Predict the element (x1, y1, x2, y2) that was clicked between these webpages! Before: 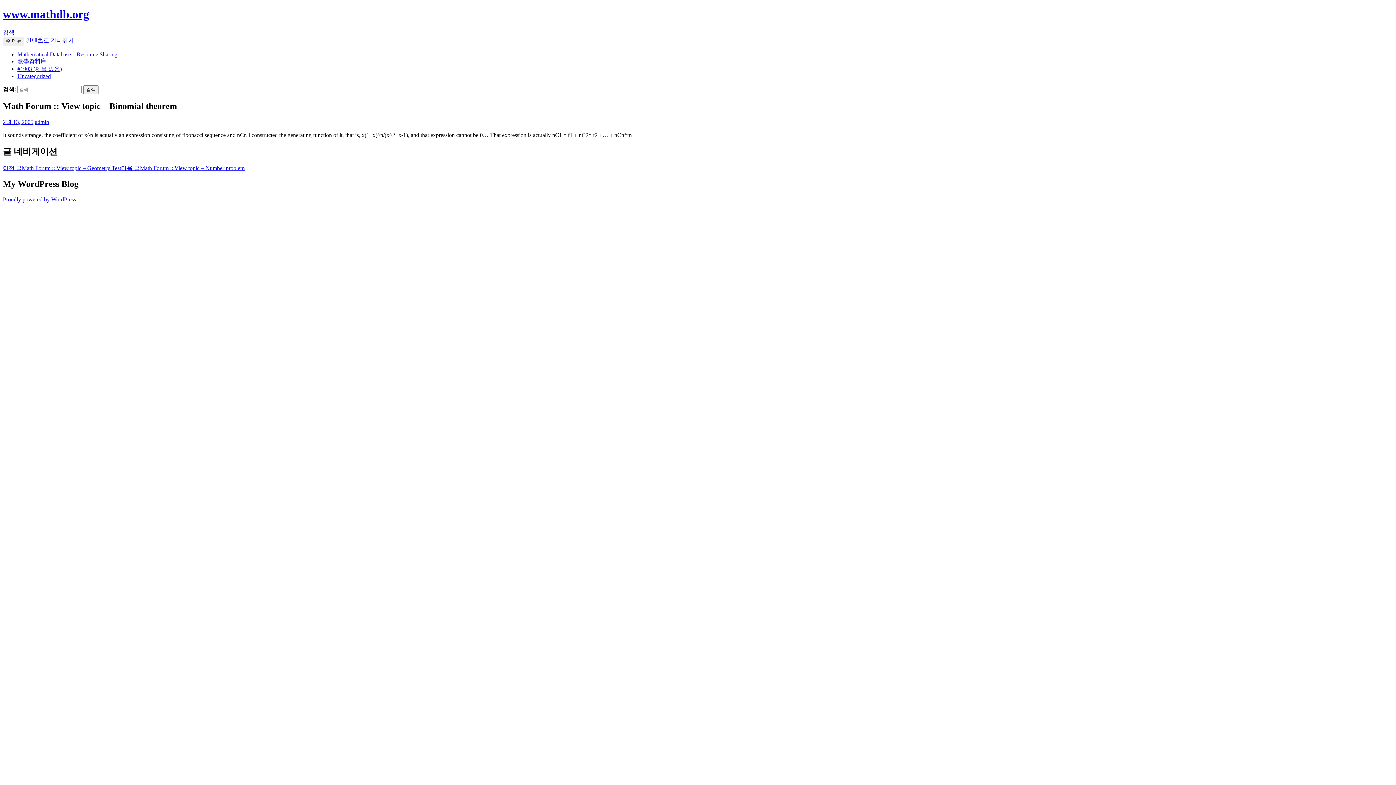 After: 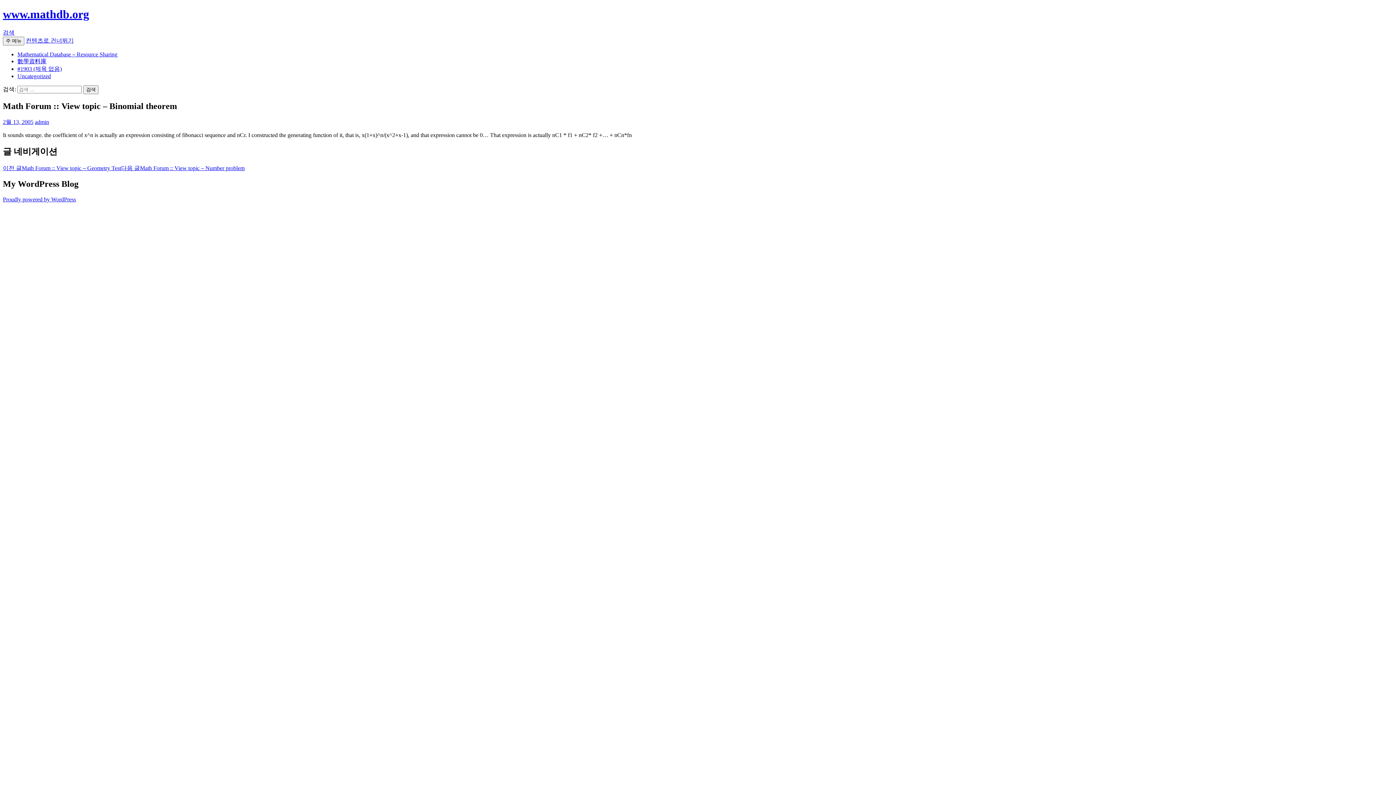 Action: bbox: (2, 29, 14, 35) label: 검색